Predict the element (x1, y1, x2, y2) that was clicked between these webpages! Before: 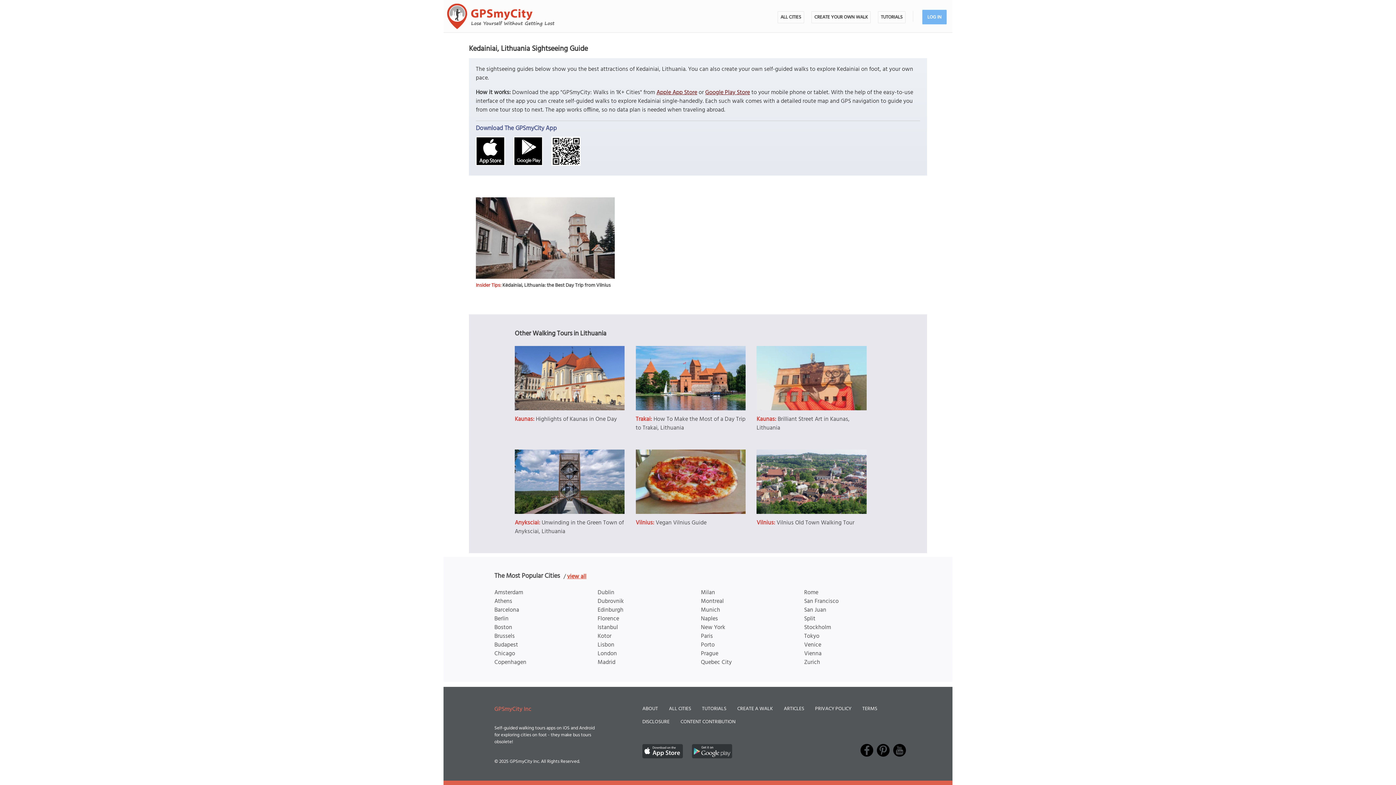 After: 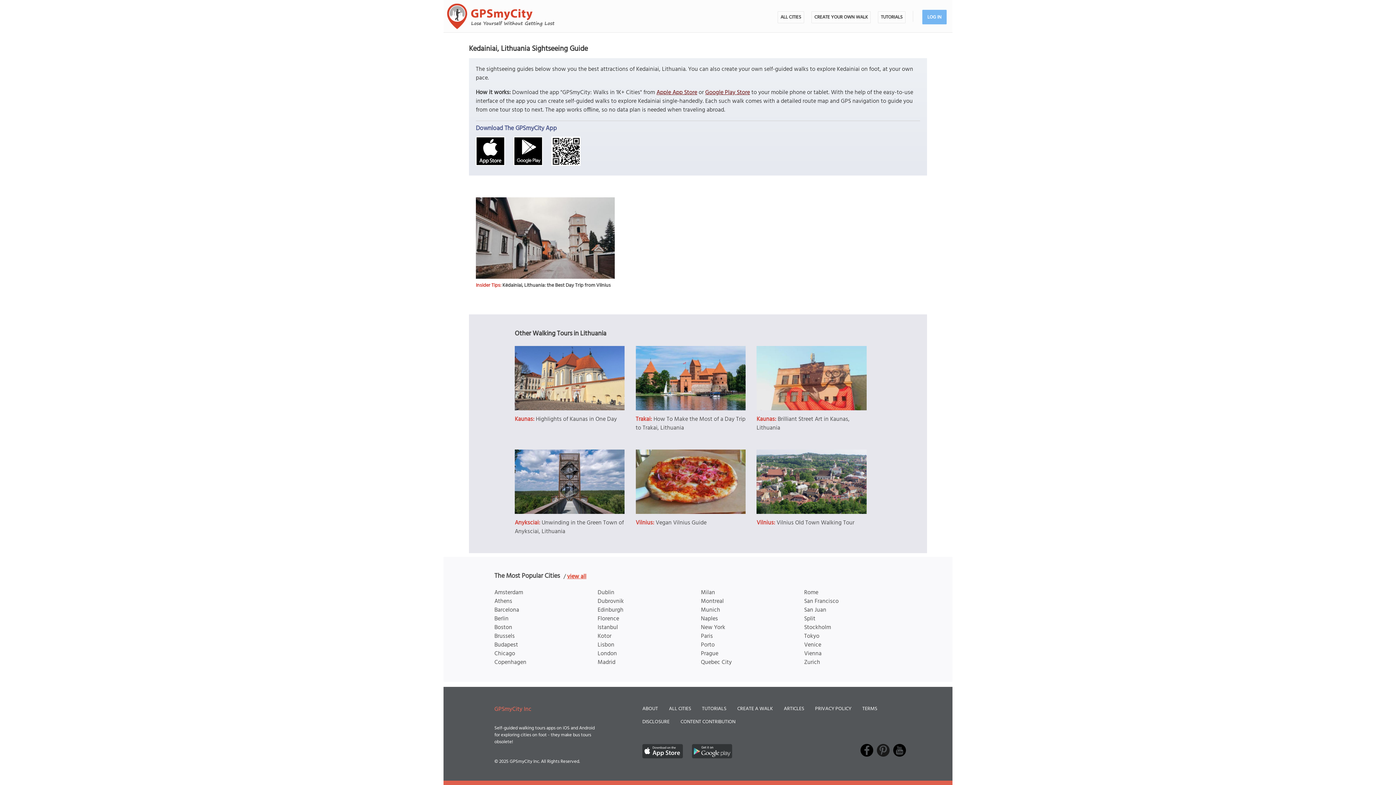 Action: bbox: (877, 750, 889, 760)